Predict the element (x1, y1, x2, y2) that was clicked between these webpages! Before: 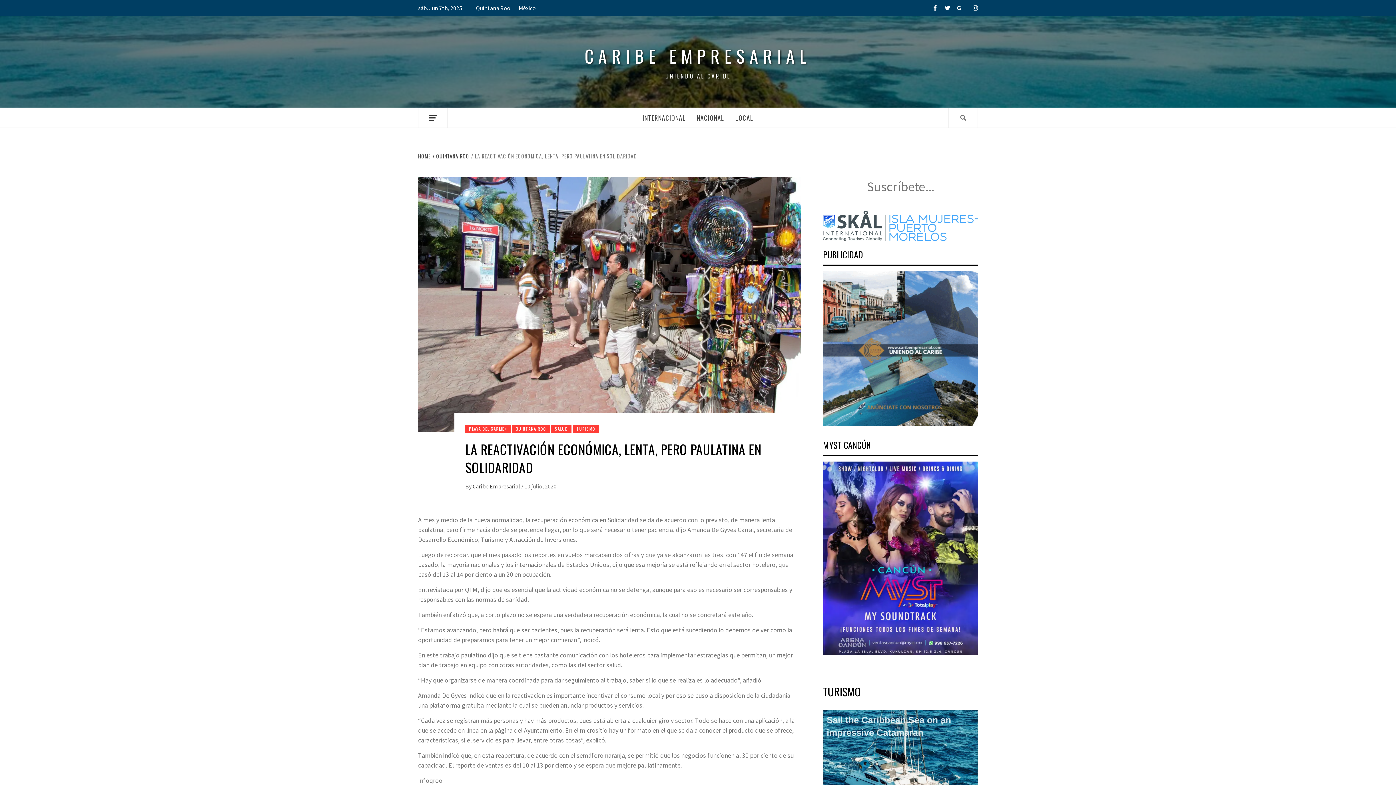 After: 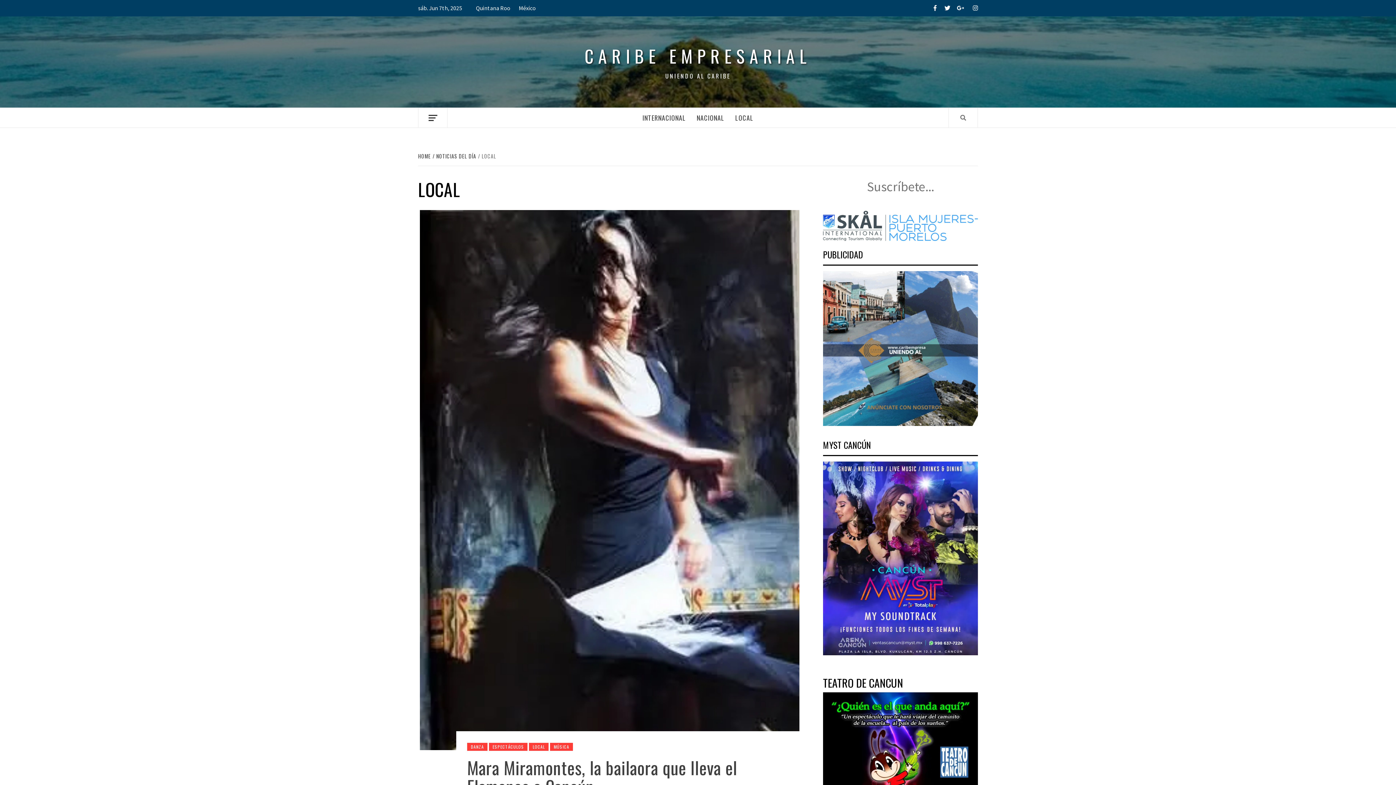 Action: label: LOCAL bbox: (730, 108, 759, 127)